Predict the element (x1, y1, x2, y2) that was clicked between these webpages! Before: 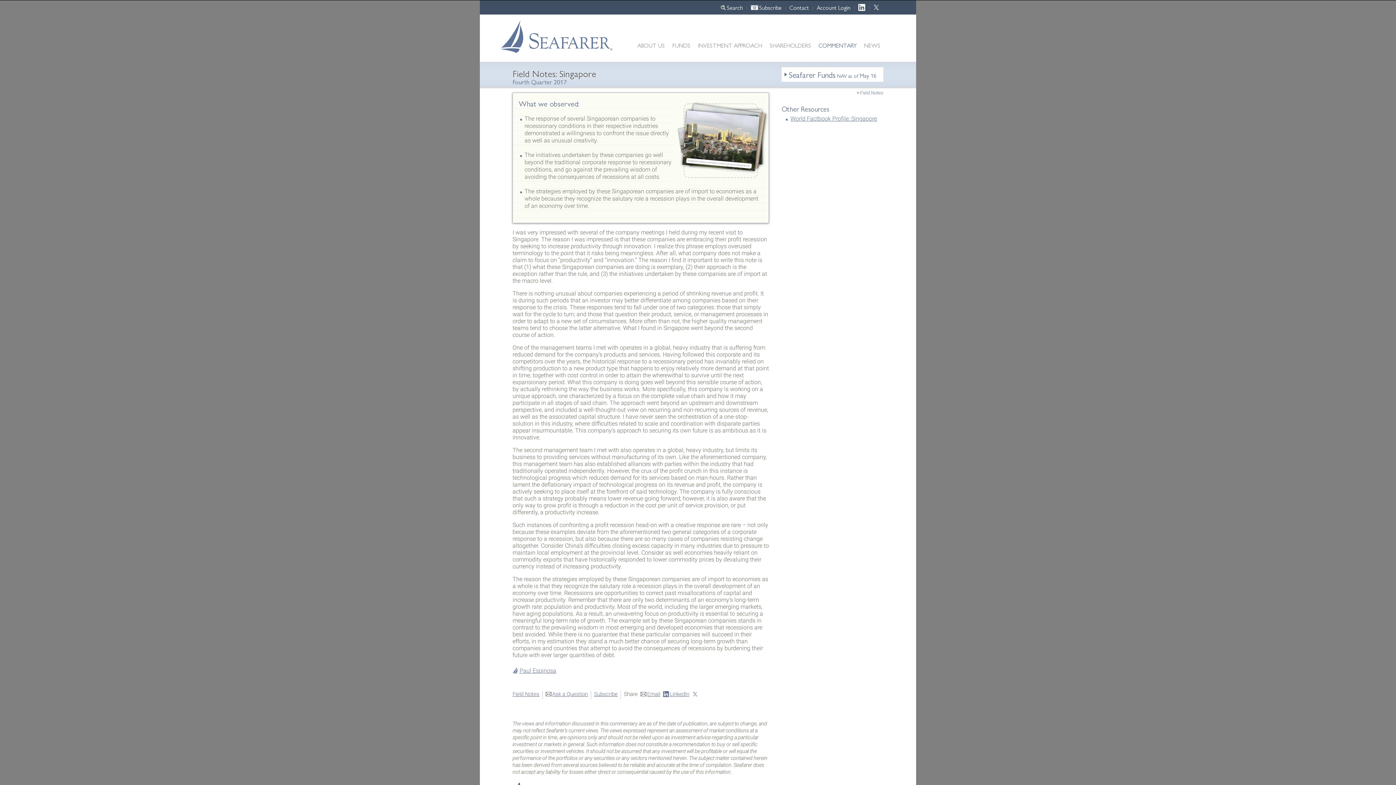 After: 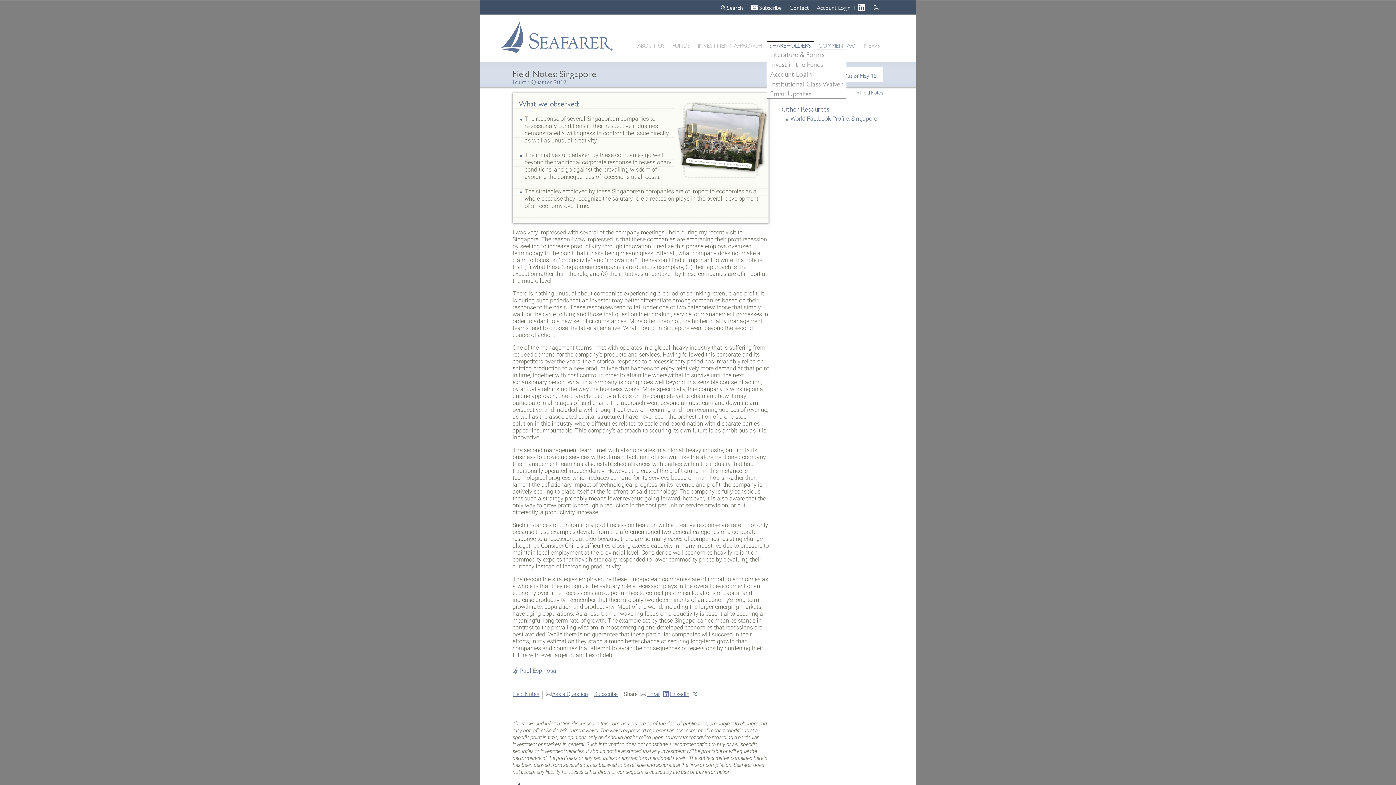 Action: label: SHAREHOLDERS bbox: (766, 41, 814, 49)